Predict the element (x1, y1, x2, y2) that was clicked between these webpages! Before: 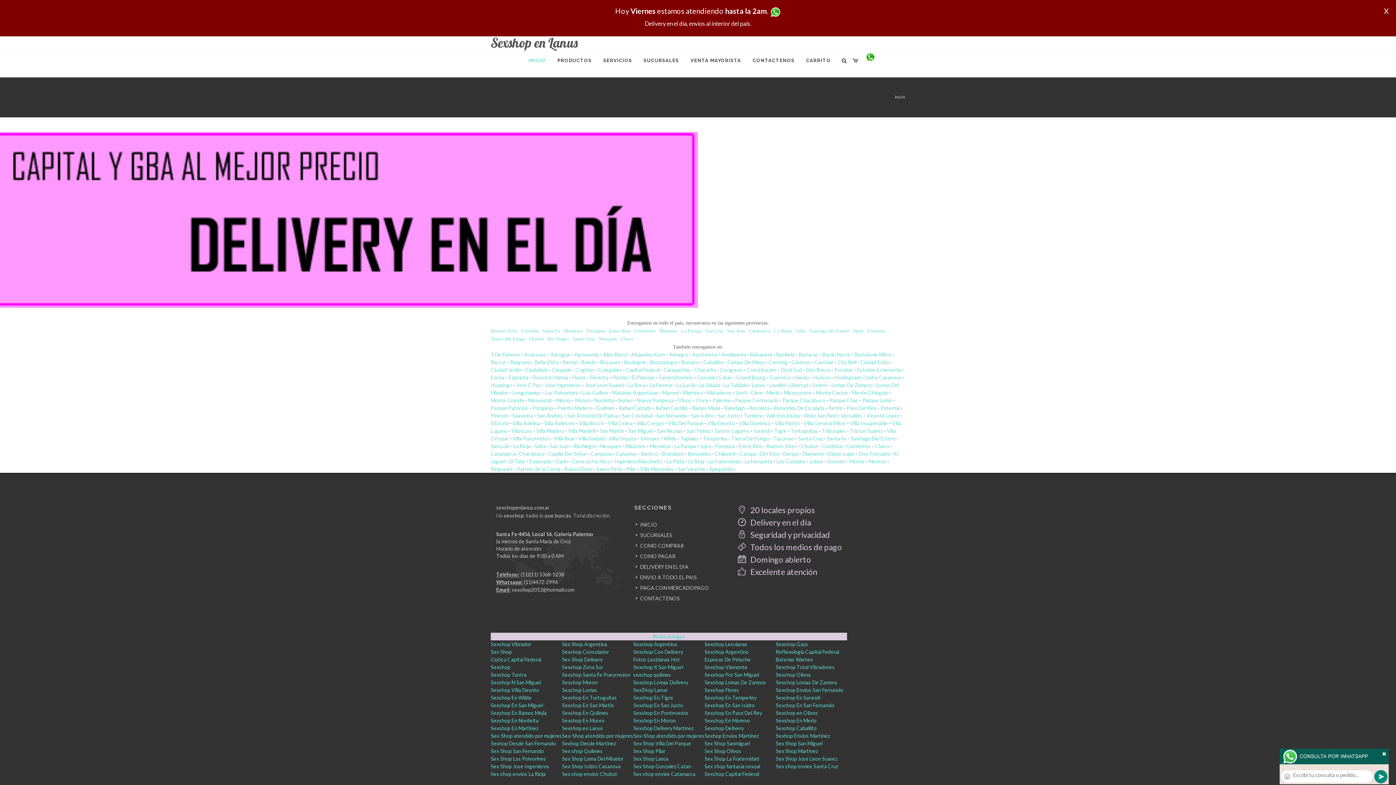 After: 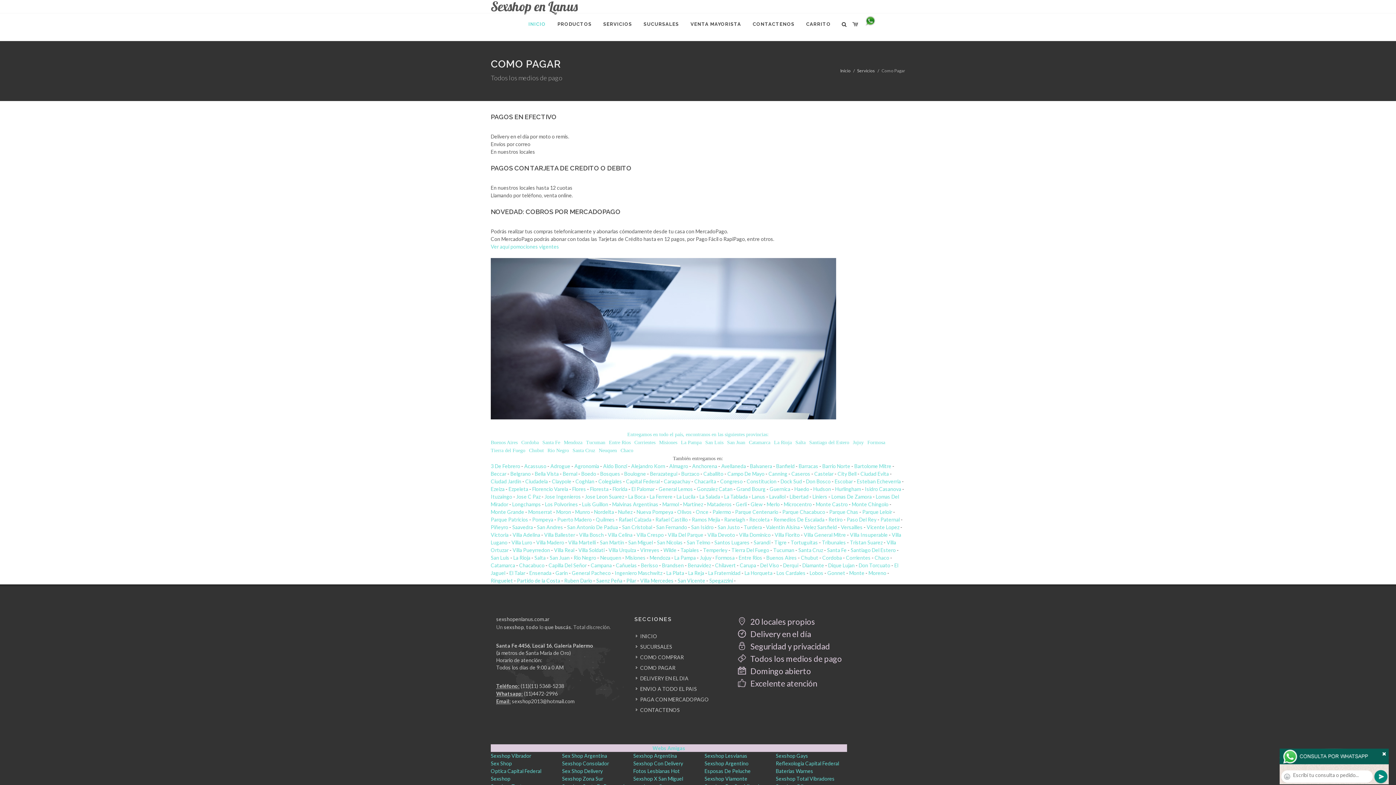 Action: bbox: (636, 552, 676, 560) label: COMO PAGAR